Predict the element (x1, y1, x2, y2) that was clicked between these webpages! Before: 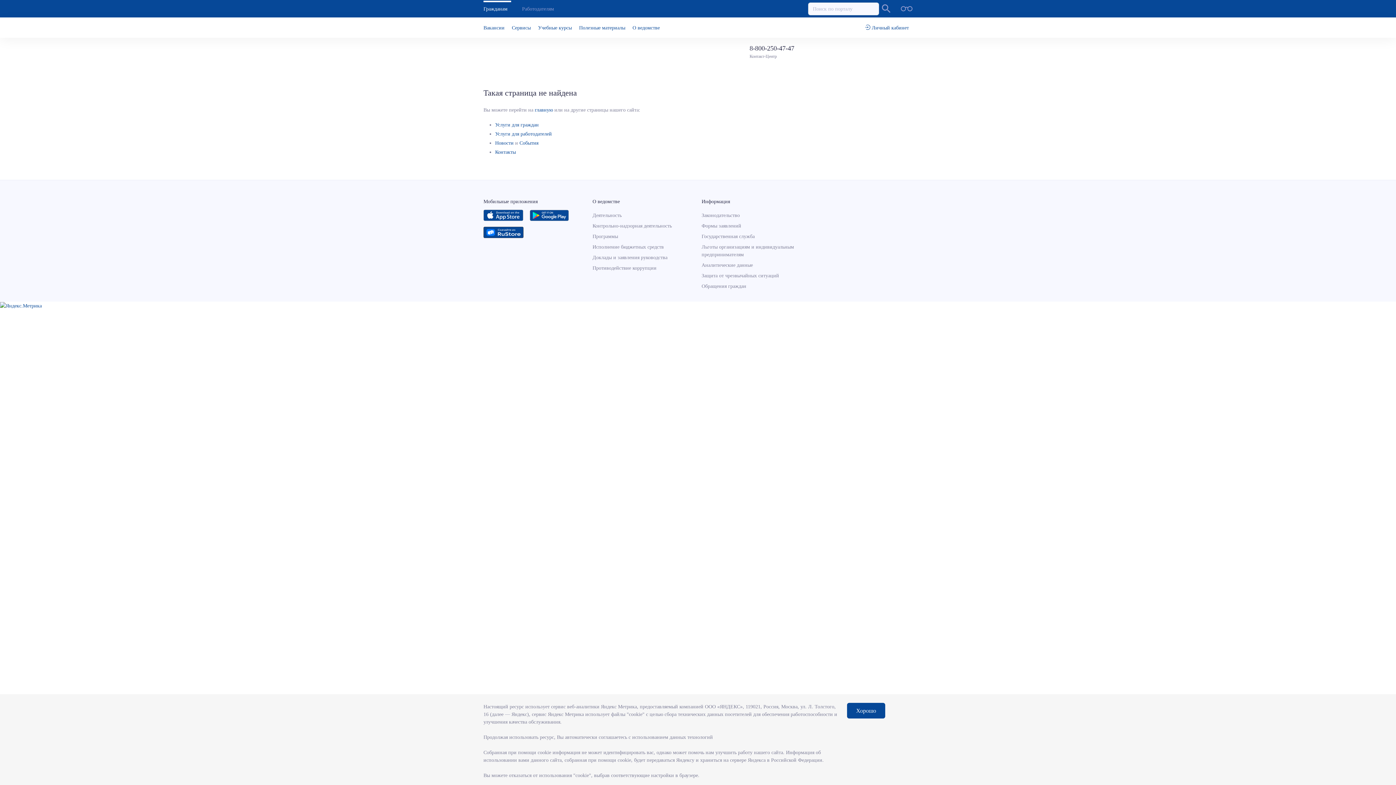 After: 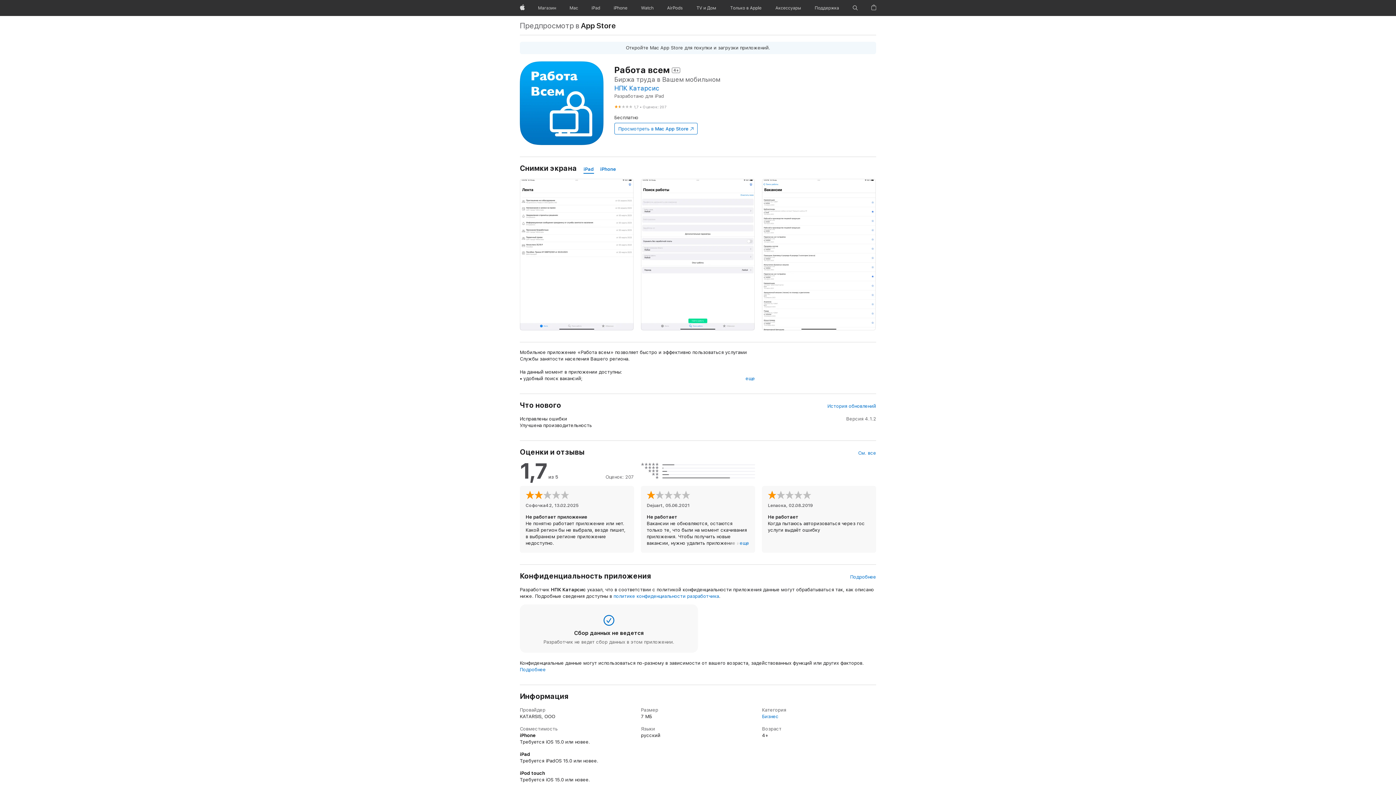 Action: bbox: (483, 212, 523, 217)